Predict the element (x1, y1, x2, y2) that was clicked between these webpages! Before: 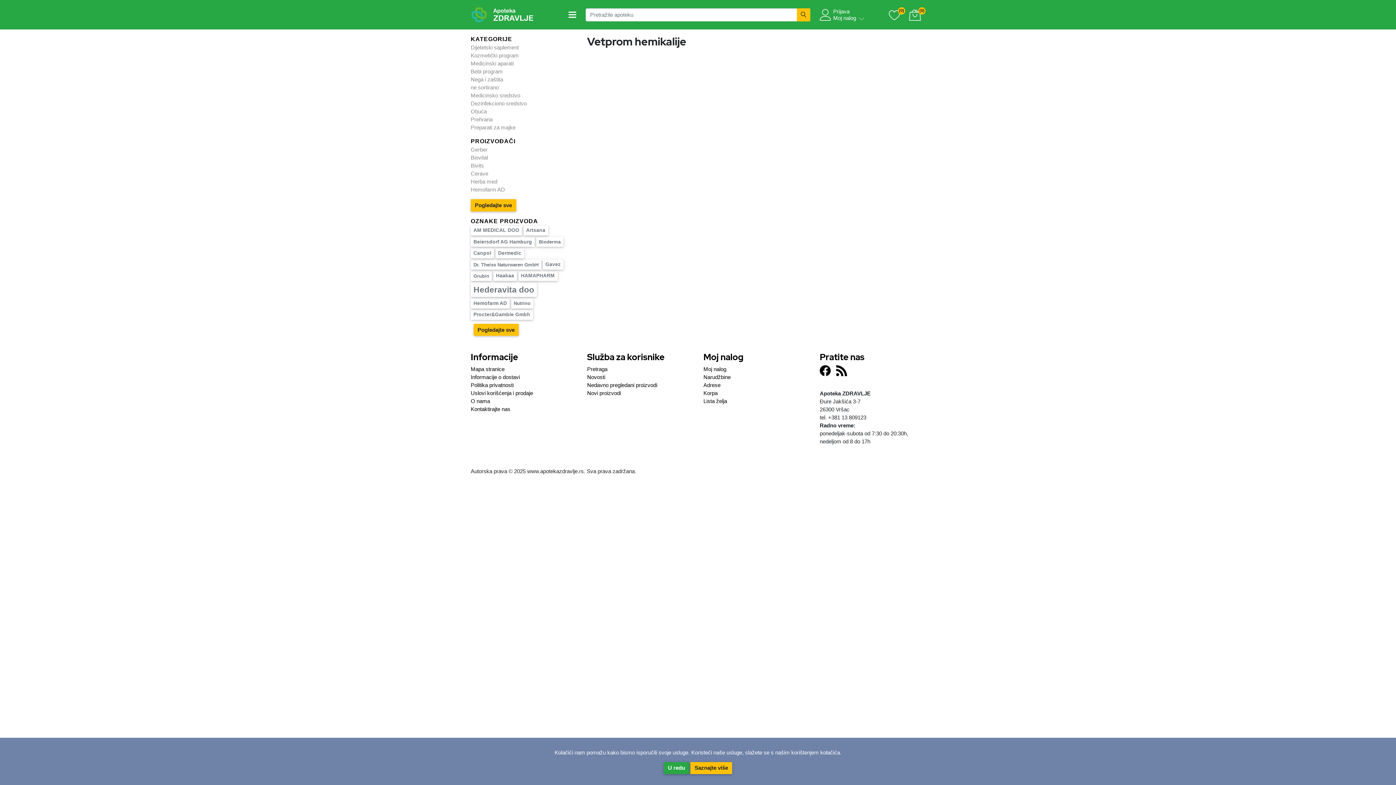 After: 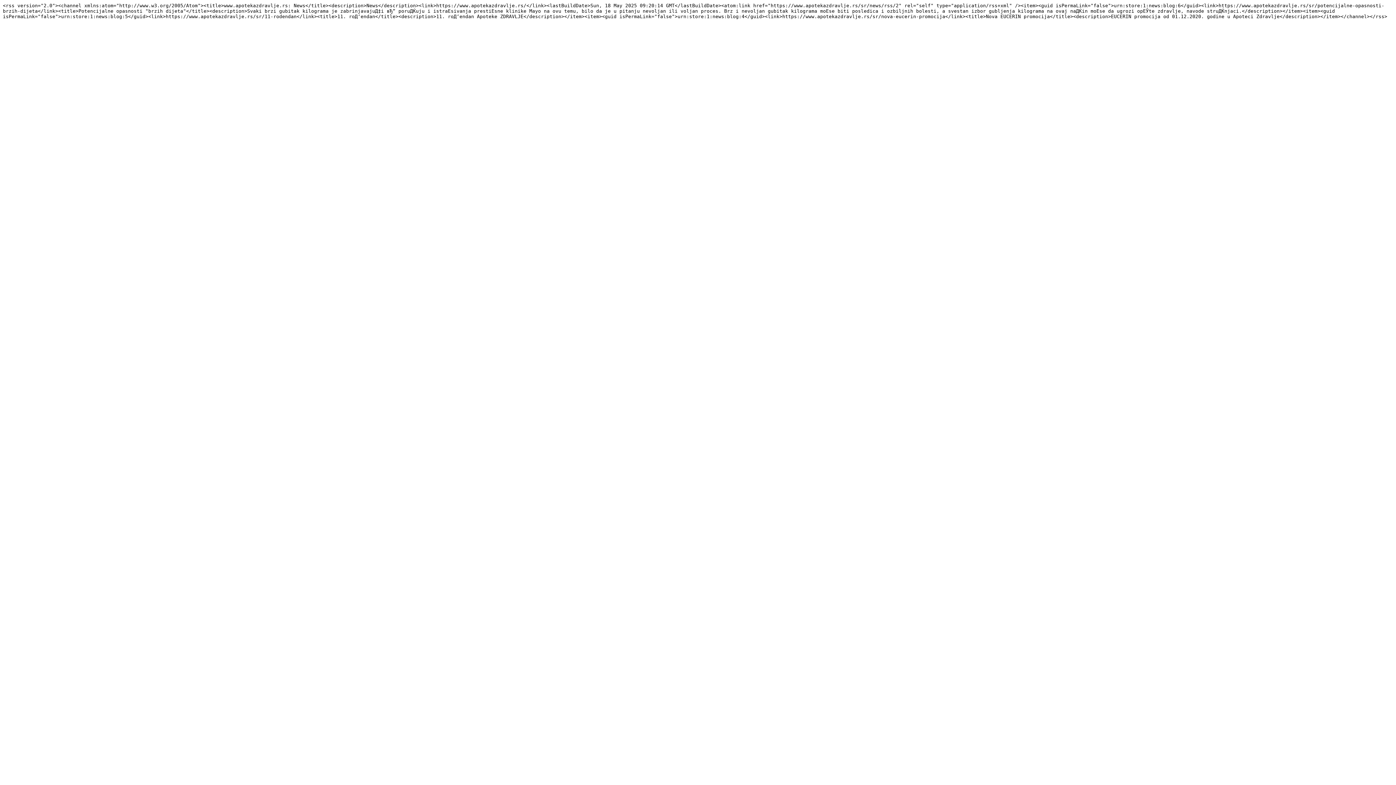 Action: bbox: (836, 365, 847, 376)